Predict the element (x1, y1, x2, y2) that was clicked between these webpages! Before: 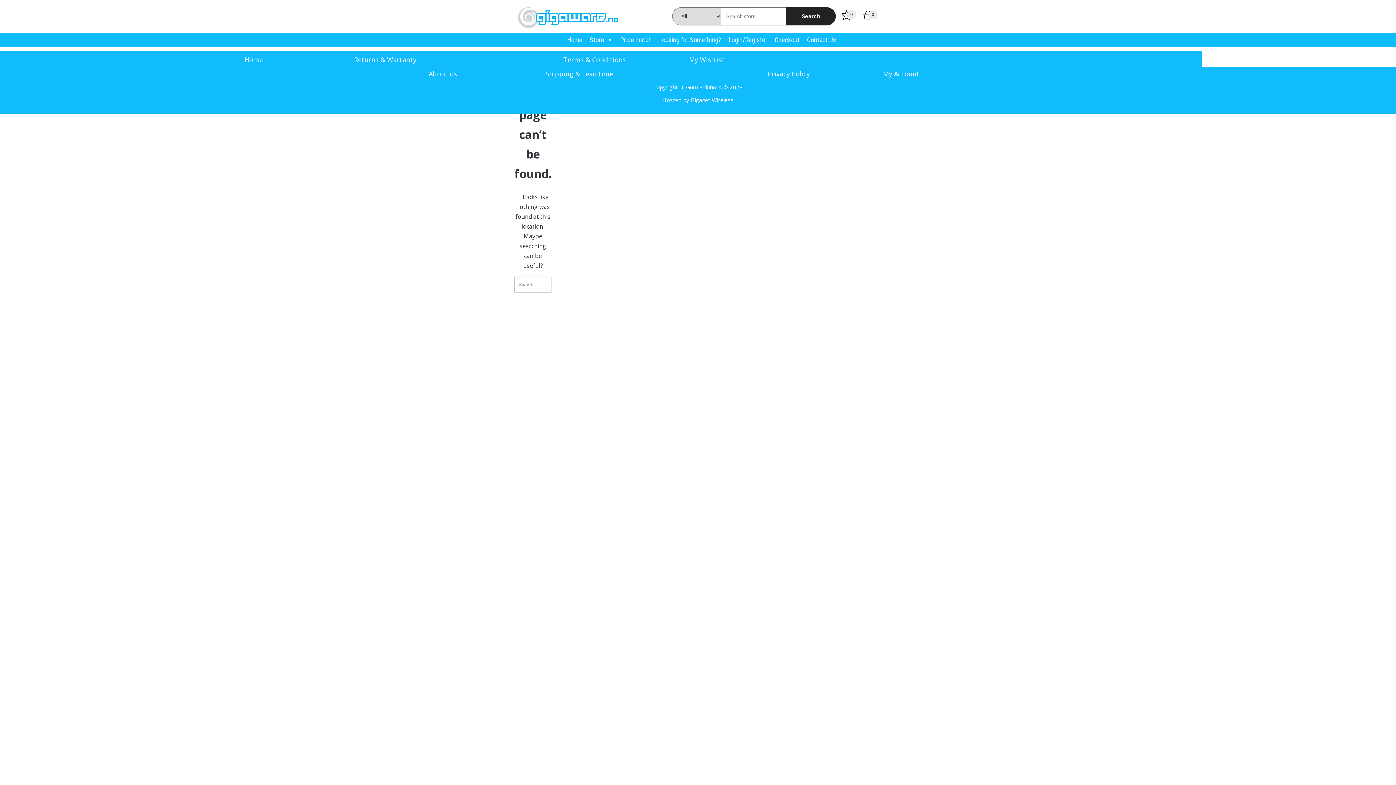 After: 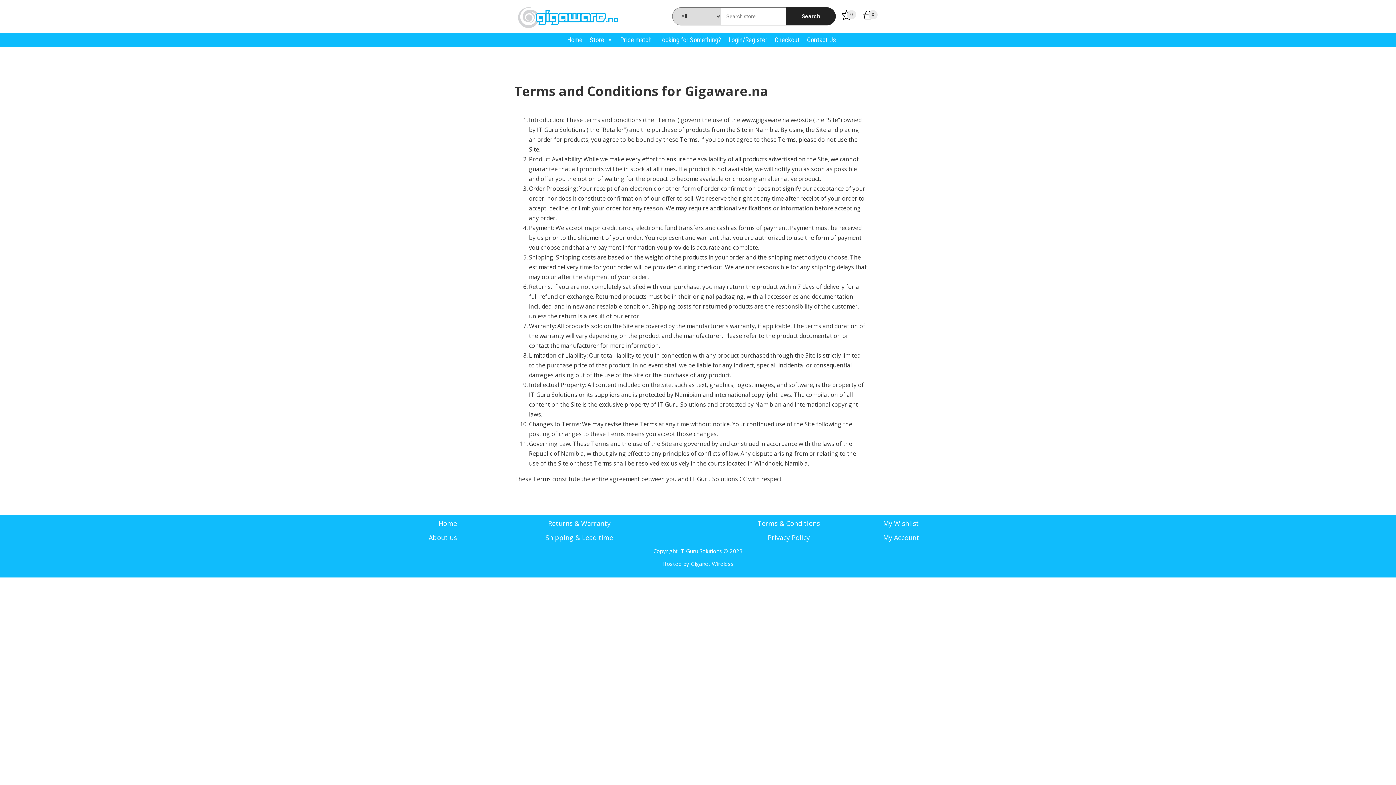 Action: bbox: (563, 55, 626, 64) label: Terms & Conditions